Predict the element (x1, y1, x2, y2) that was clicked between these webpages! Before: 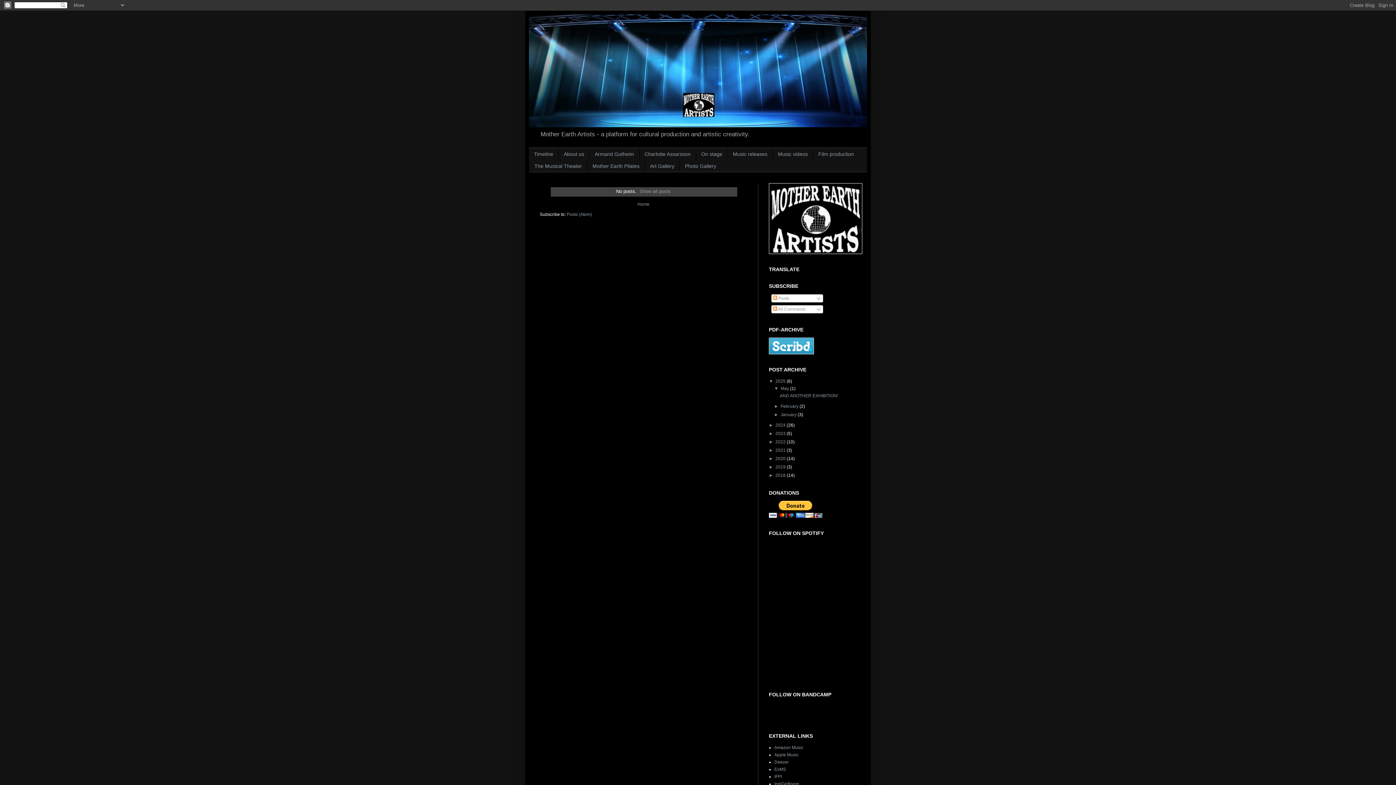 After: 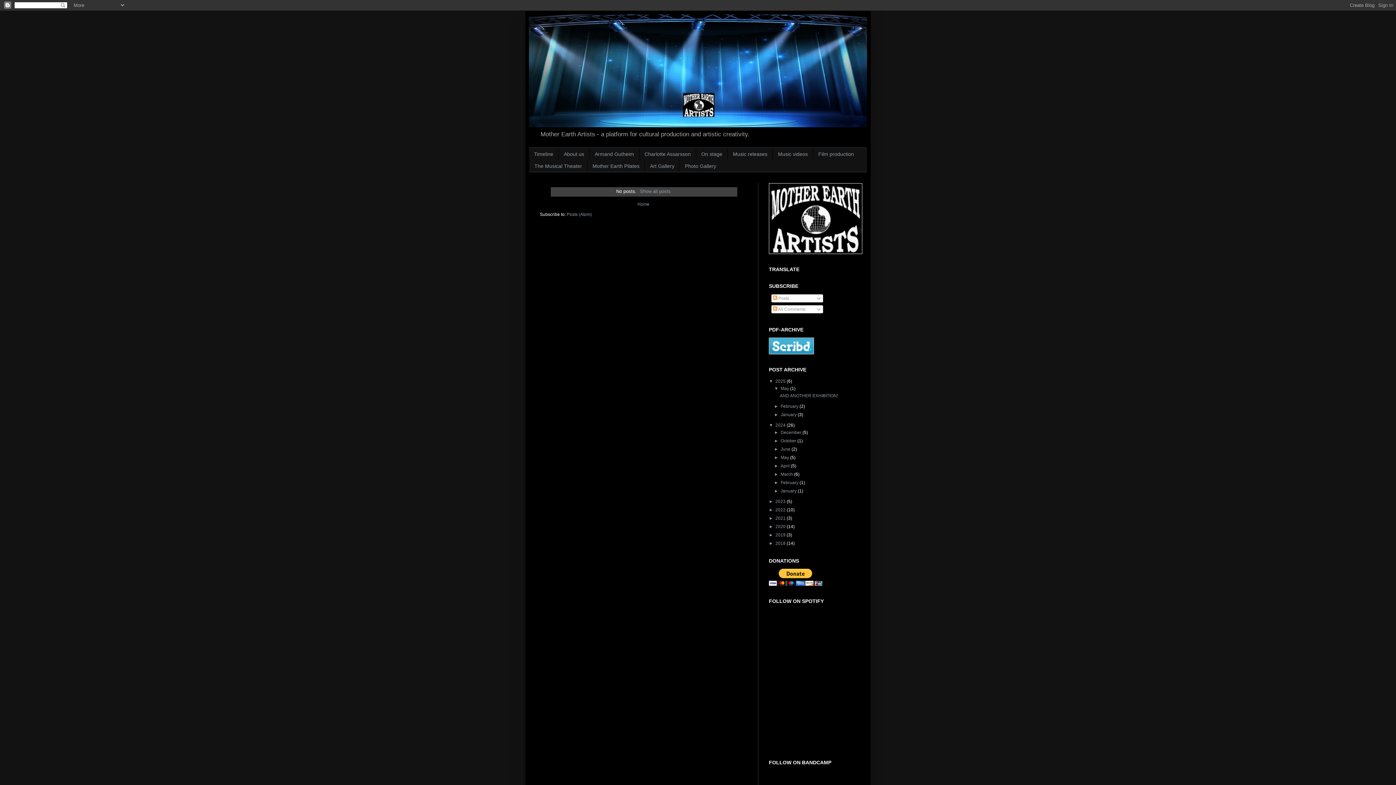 Action: bbox: (769, 422, 775, 427) label: ►  